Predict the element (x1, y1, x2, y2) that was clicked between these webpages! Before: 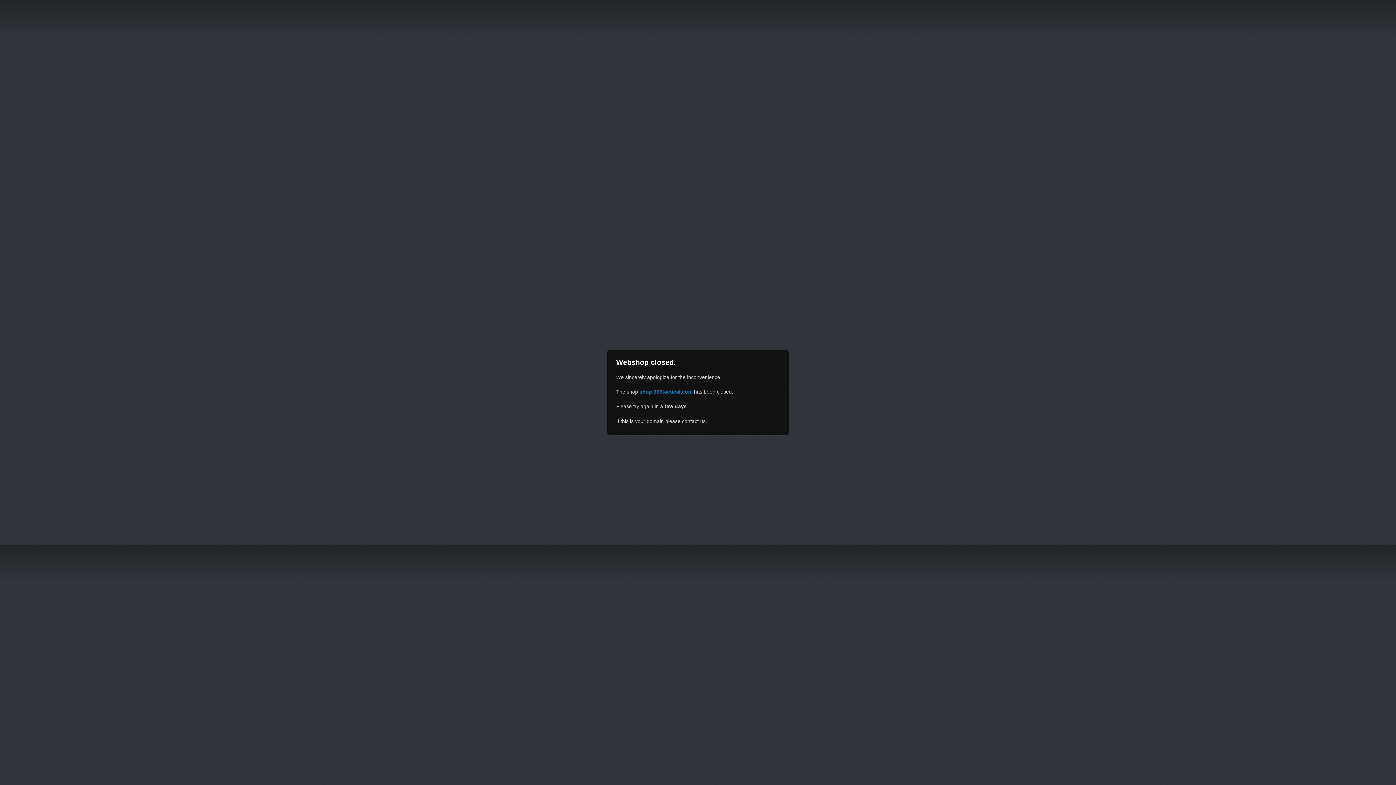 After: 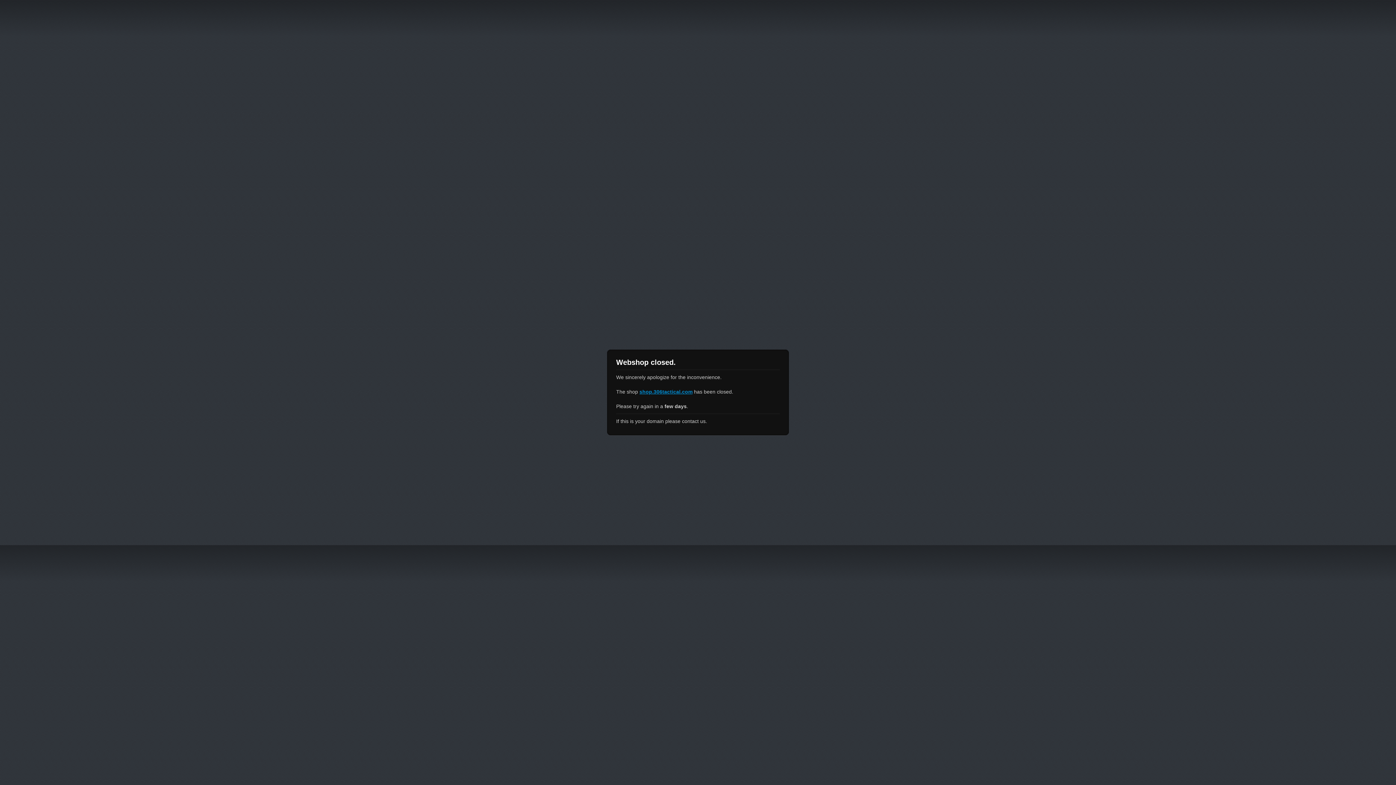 Action: bbox: (639, 389, 692, 394) label: shop.306tactical.com